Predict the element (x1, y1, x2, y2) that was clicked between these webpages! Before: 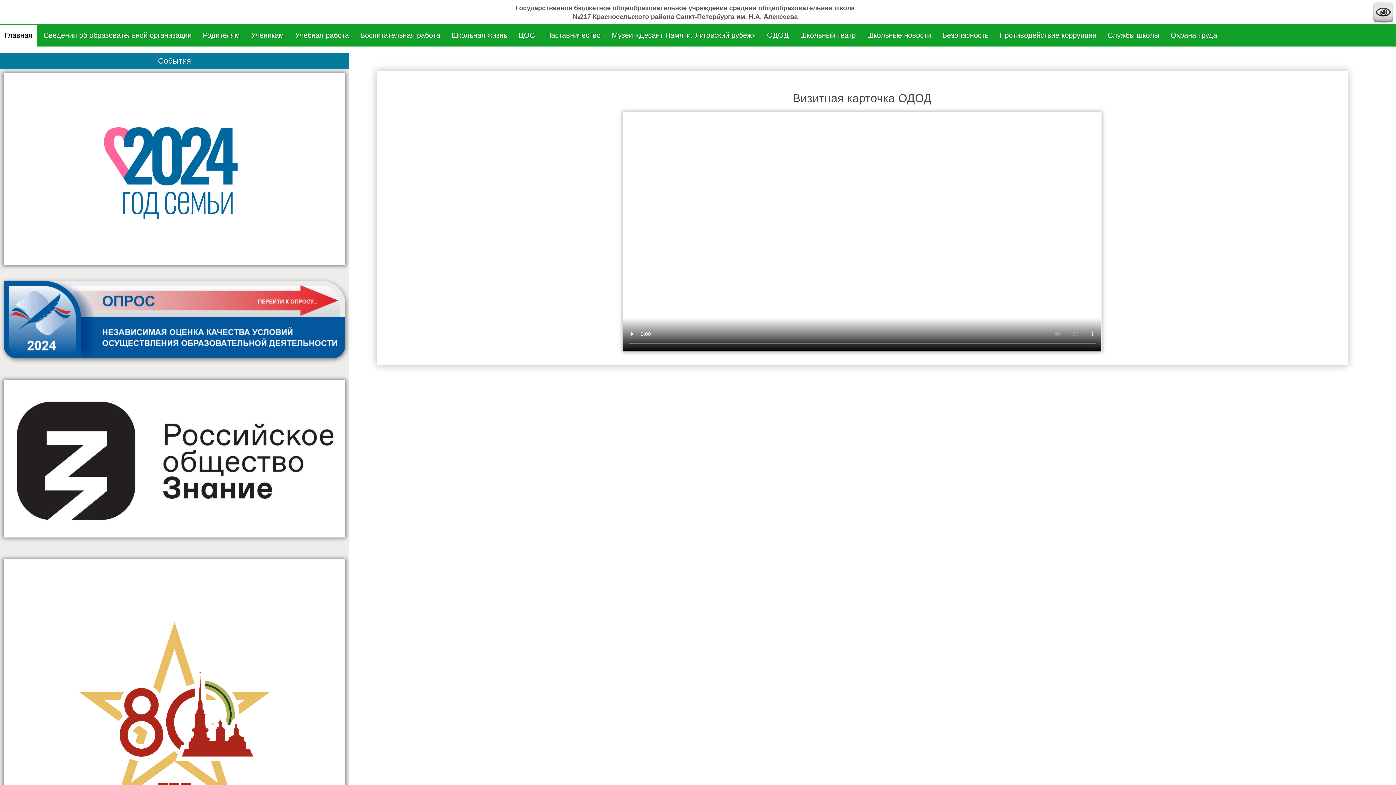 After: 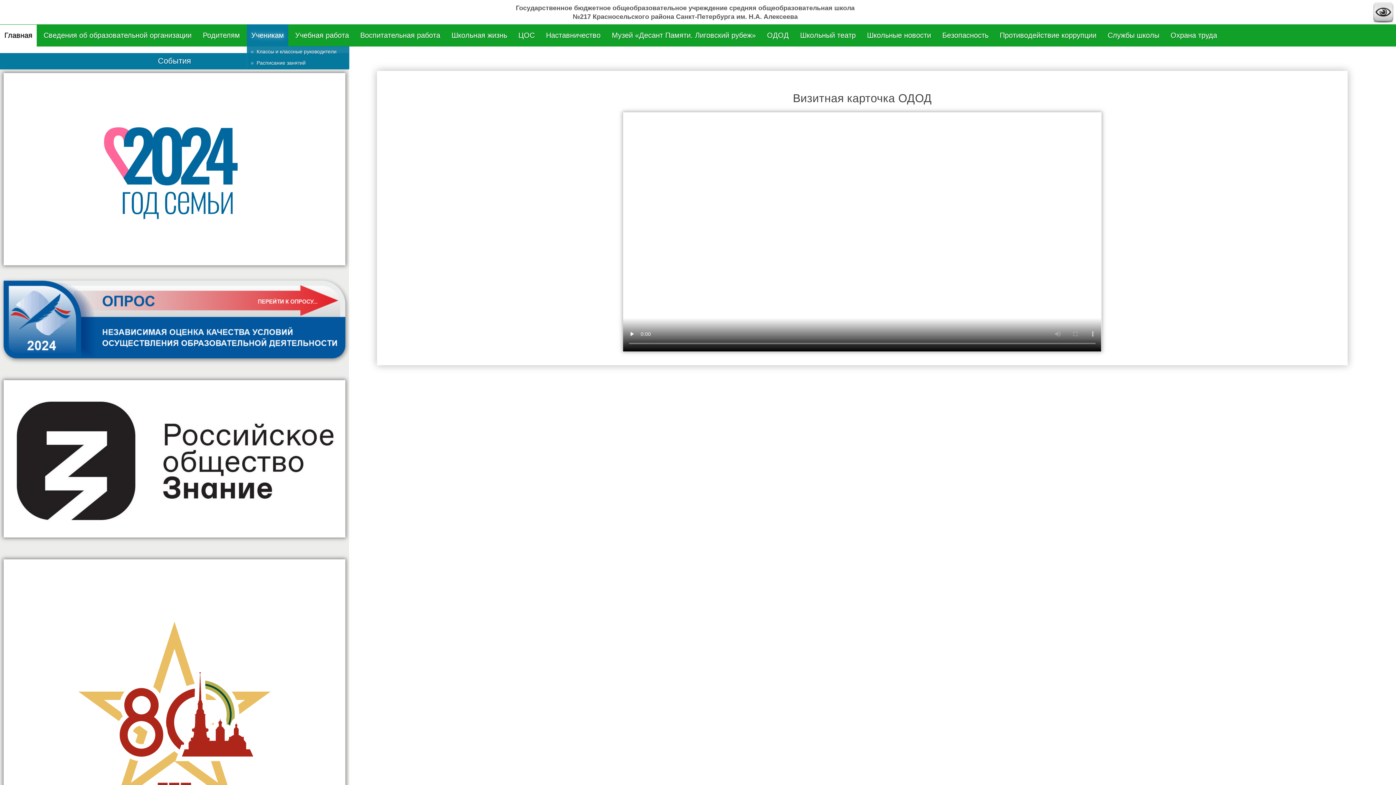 Action: bbox: (246, 24, 288, 46) label: Ученикам